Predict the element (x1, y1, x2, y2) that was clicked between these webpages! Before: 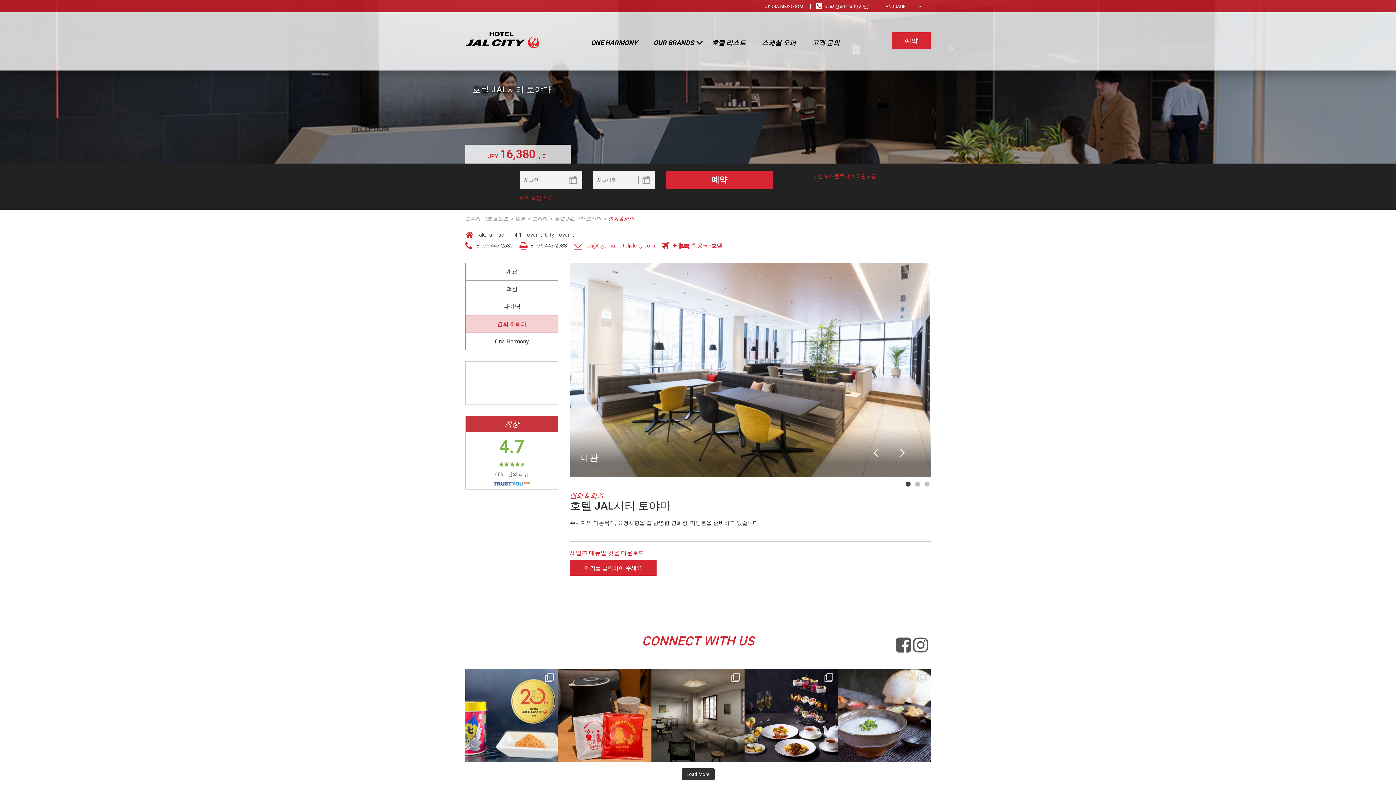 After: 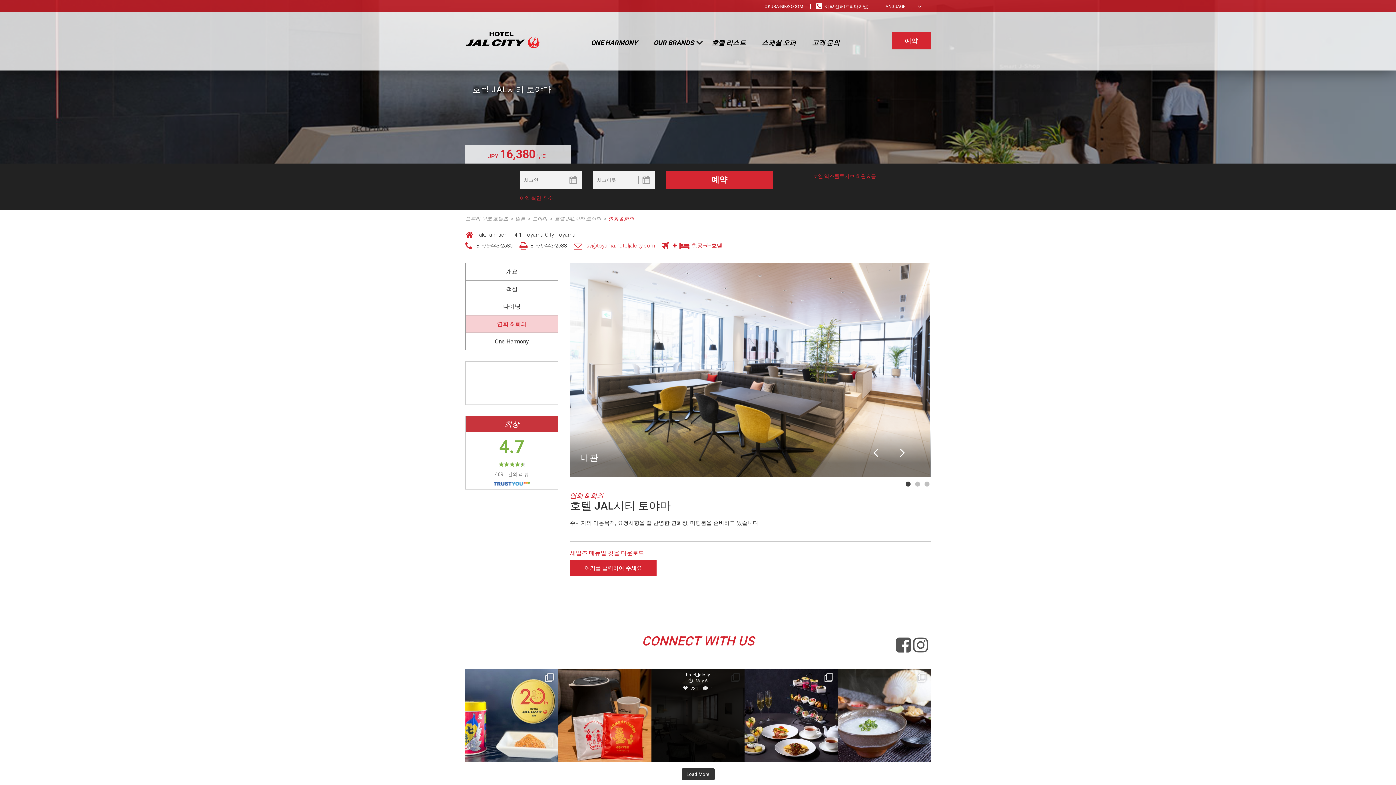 Action: label: hotel_jalcity bbox: (682, 669, 713, 677)